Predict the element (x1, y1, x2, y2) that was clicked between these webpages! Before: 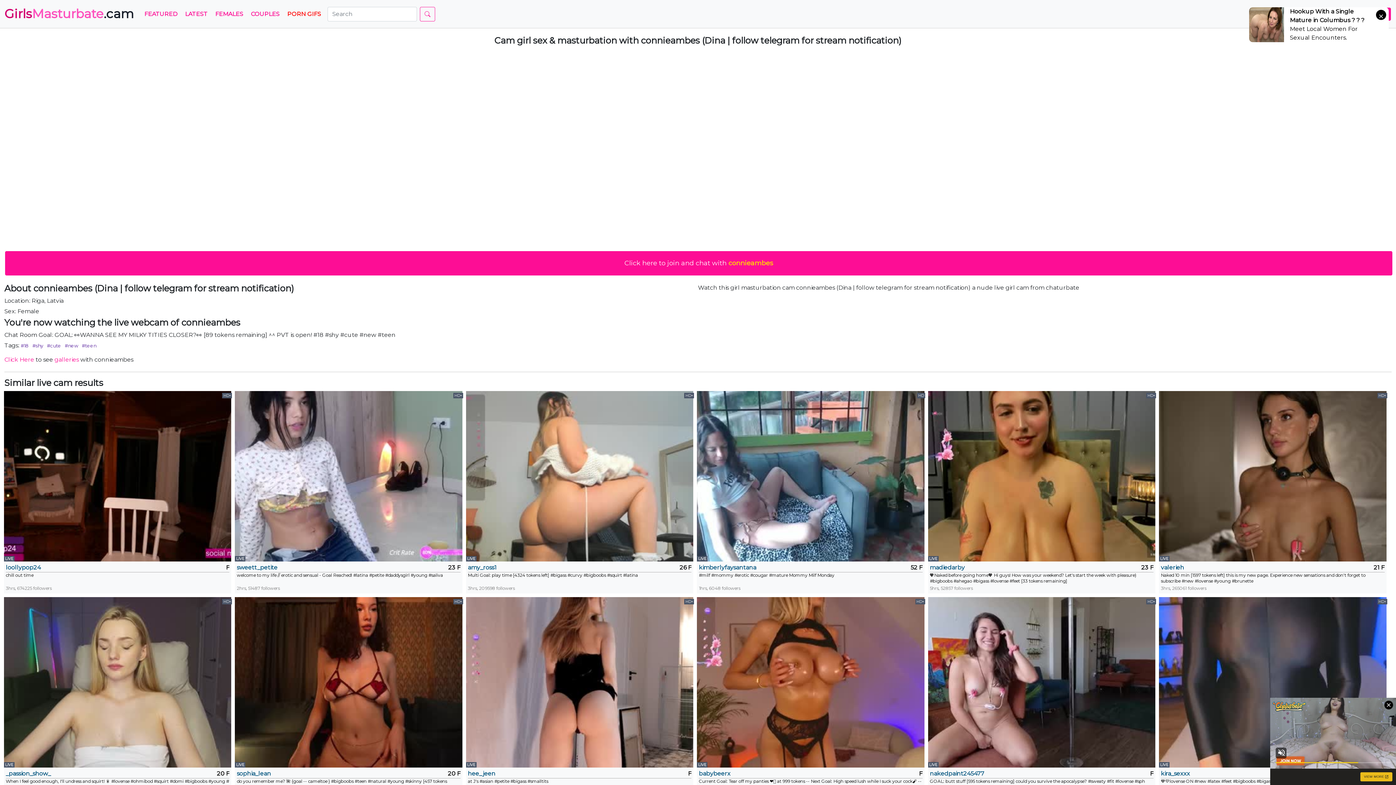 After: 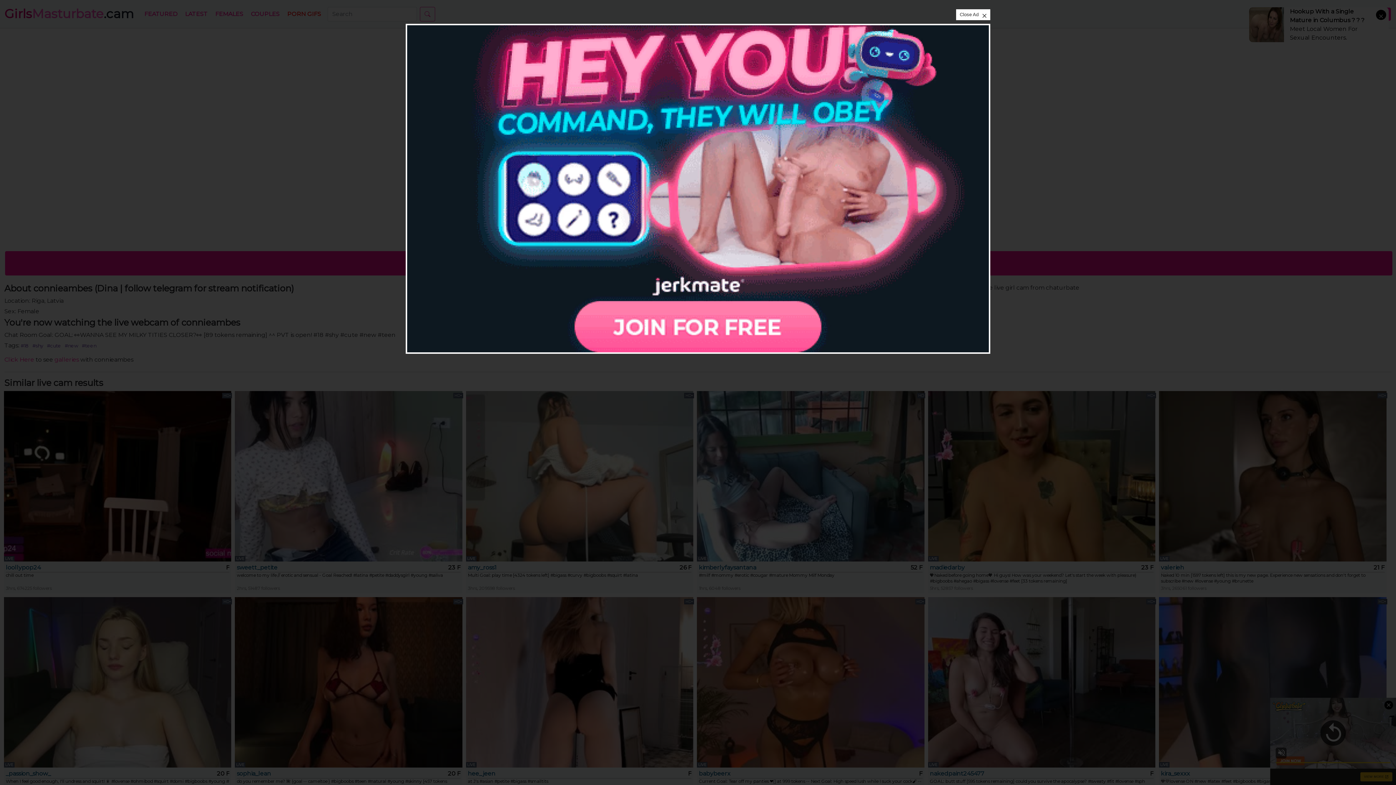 Action: bbox: (466, 597, 693, 768) label: HD+
LIVE